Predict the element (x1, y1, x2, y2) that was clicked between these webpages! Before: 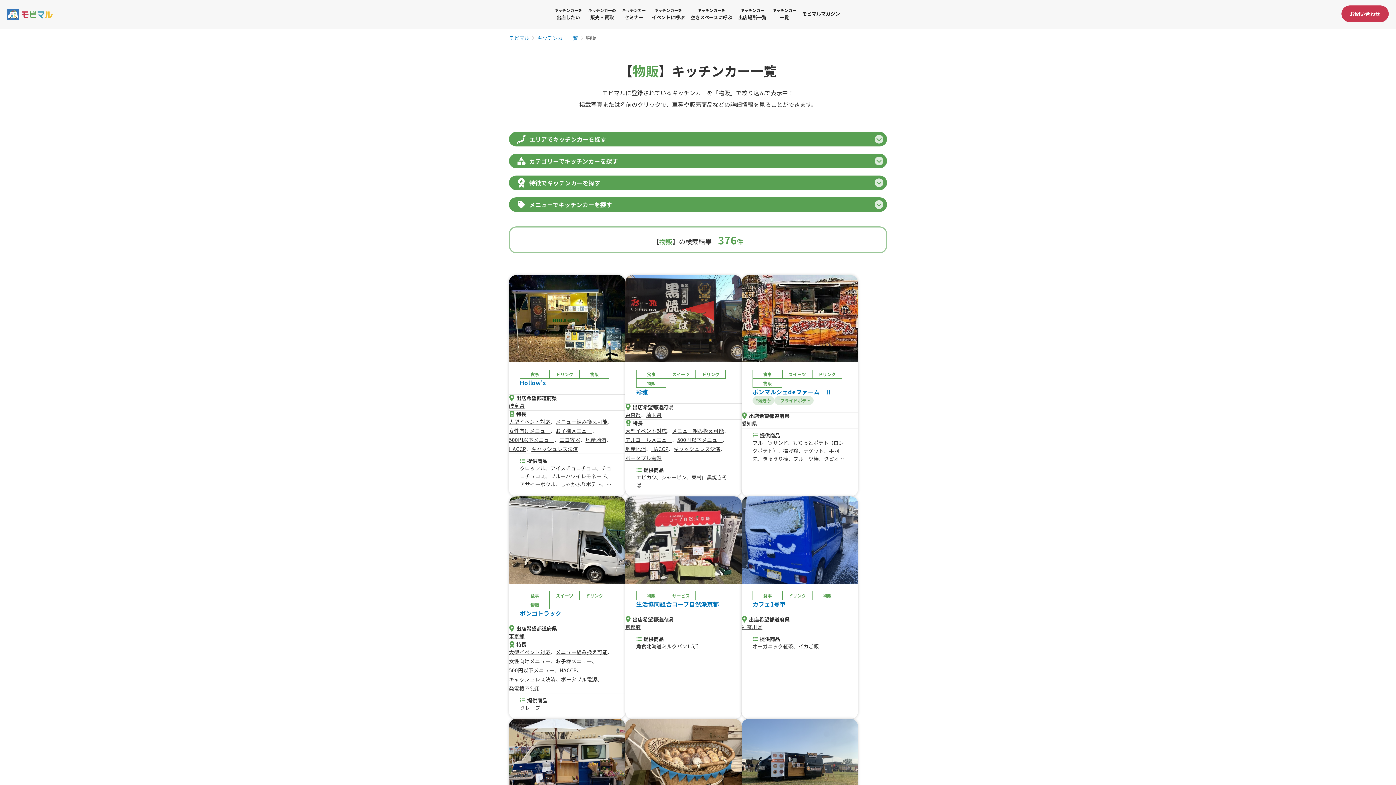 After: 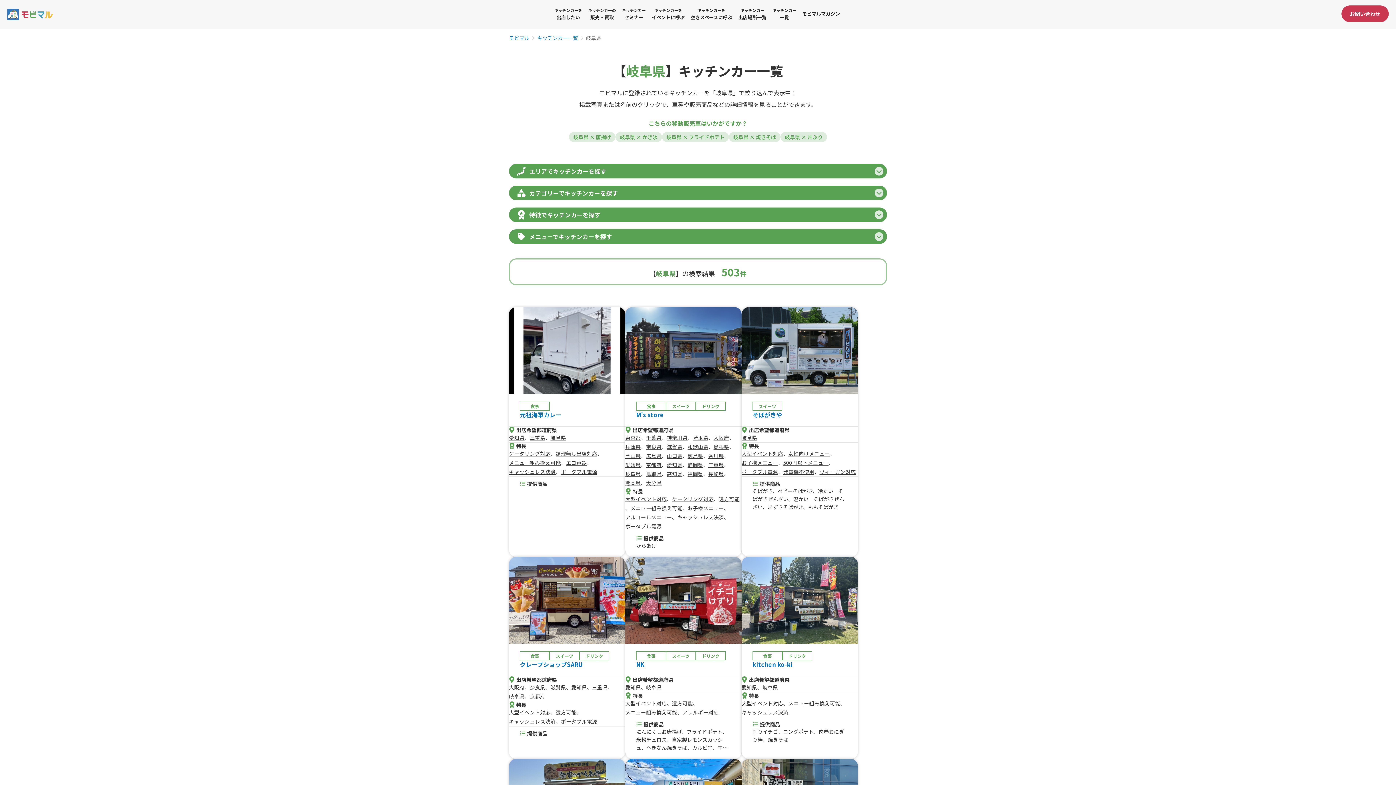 Action: label: 岐阜県 bbox: (509, 401, 524, 410)